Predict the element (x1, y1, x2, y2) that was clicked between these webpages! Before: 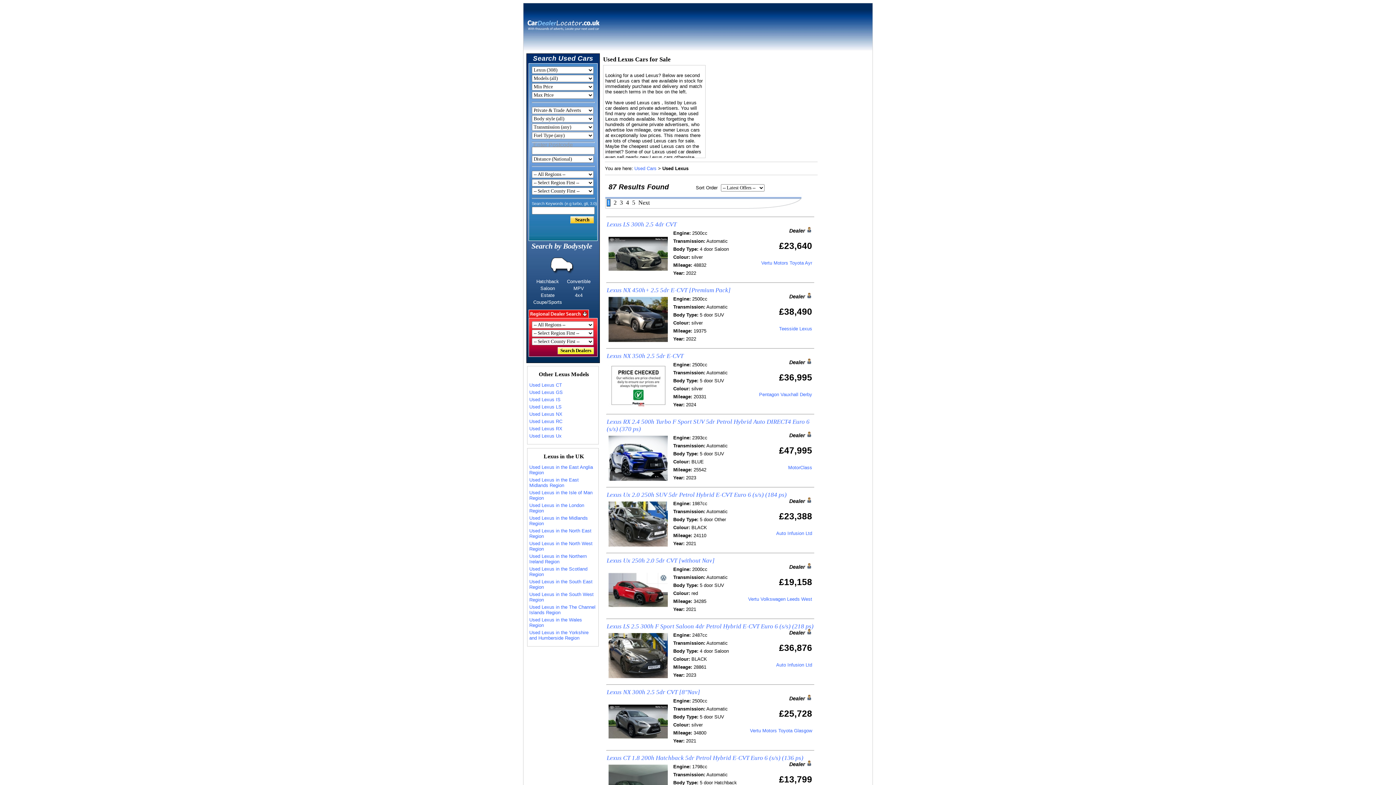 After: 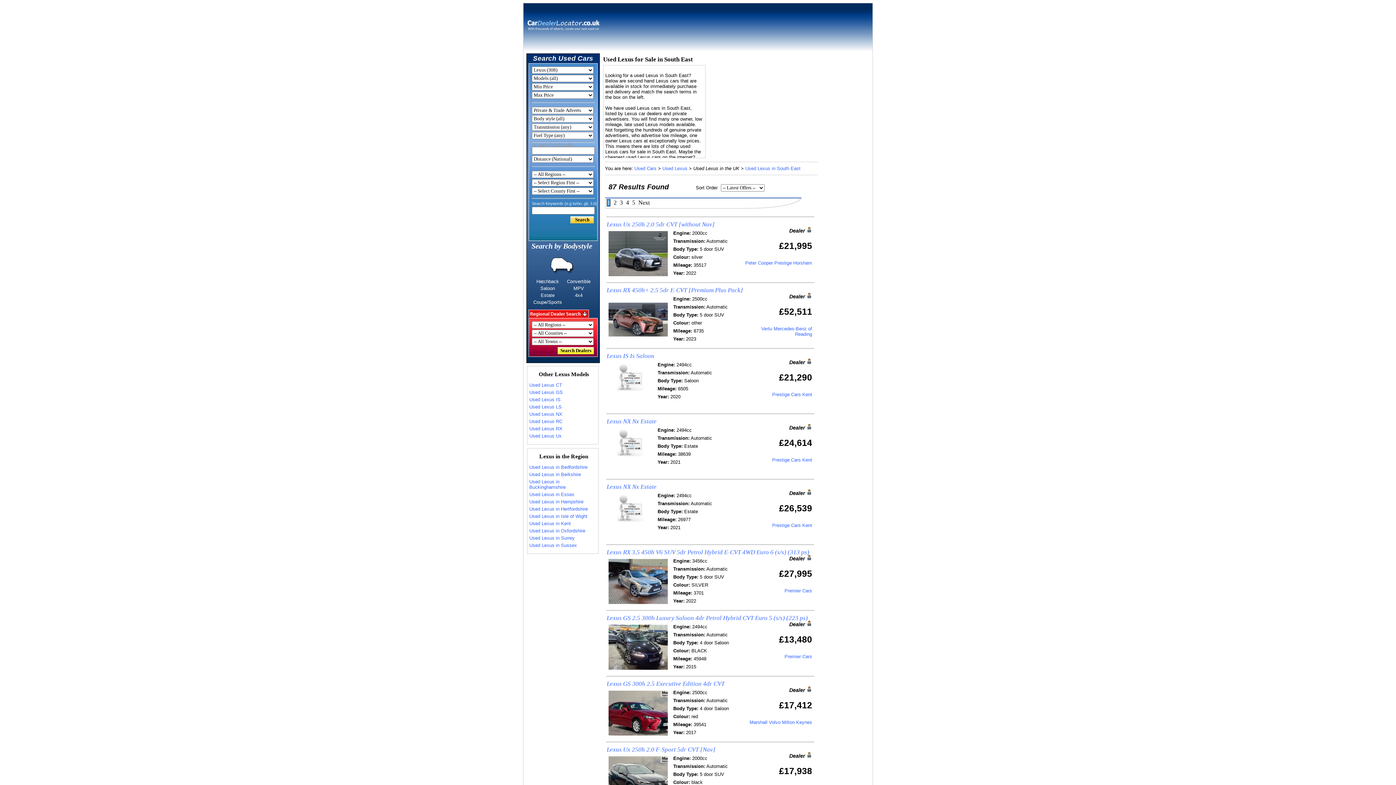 Action: label: Used Lexus in the South East Region bbox: (529, 579, 592, 590)